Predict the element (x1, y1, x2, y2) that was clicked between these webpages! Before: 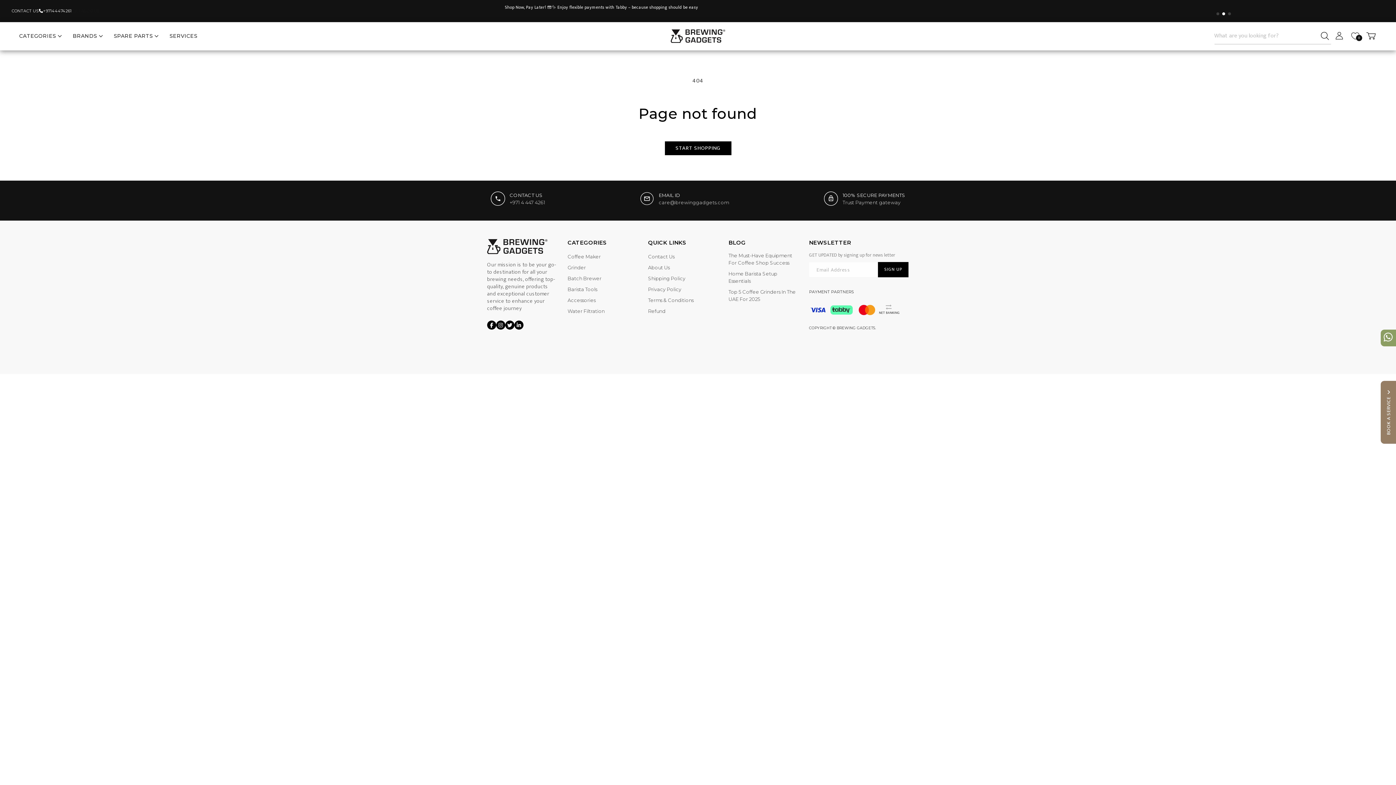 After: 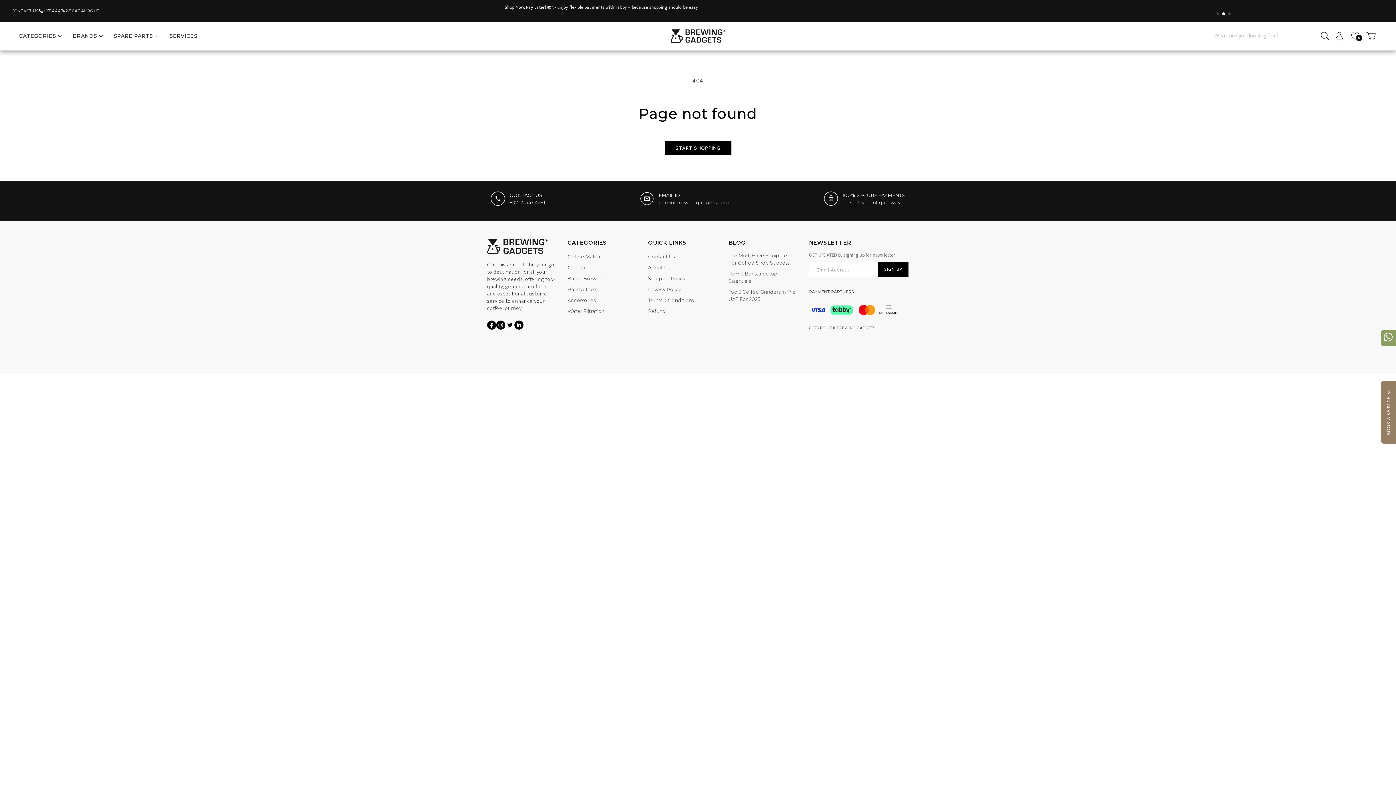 Action: bbox: (505, 320, 514, 333) label: Twitter